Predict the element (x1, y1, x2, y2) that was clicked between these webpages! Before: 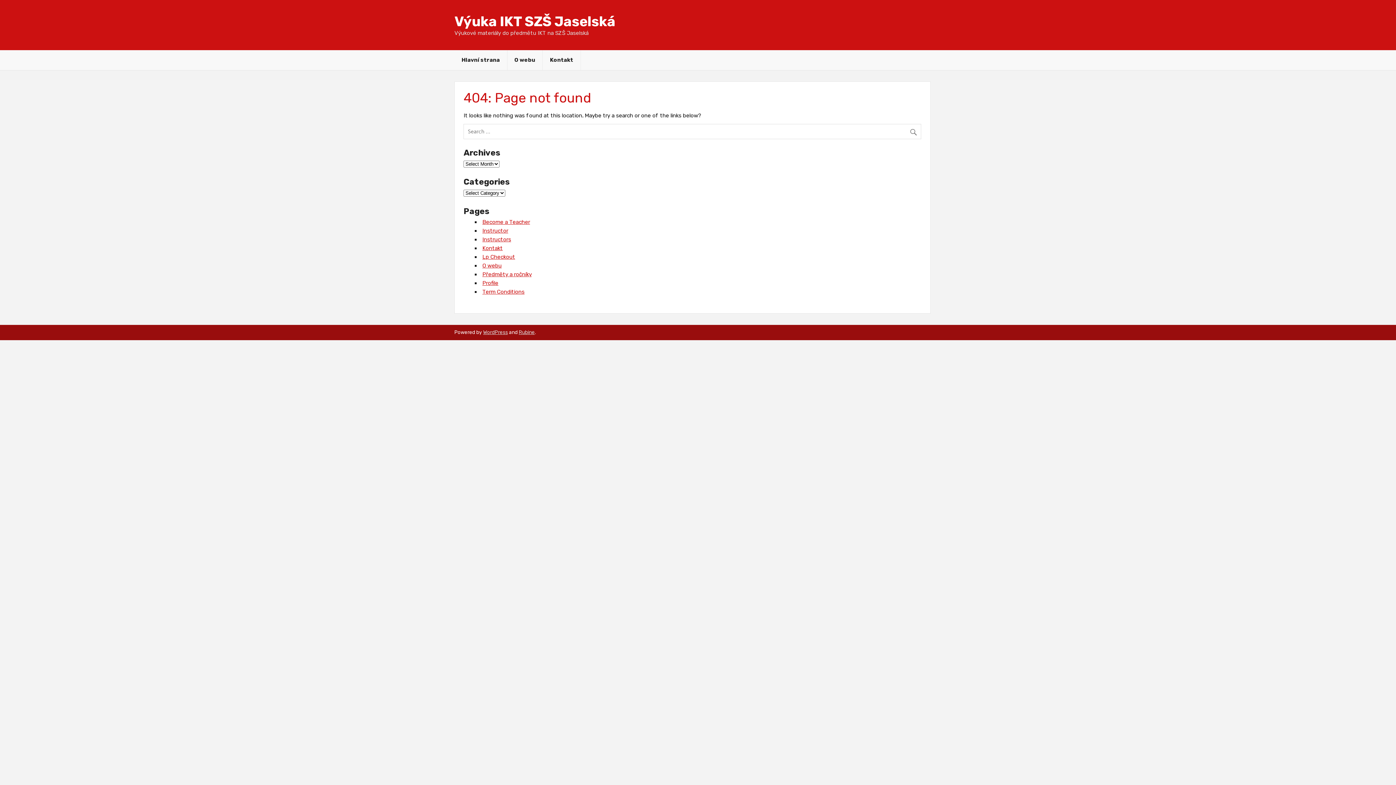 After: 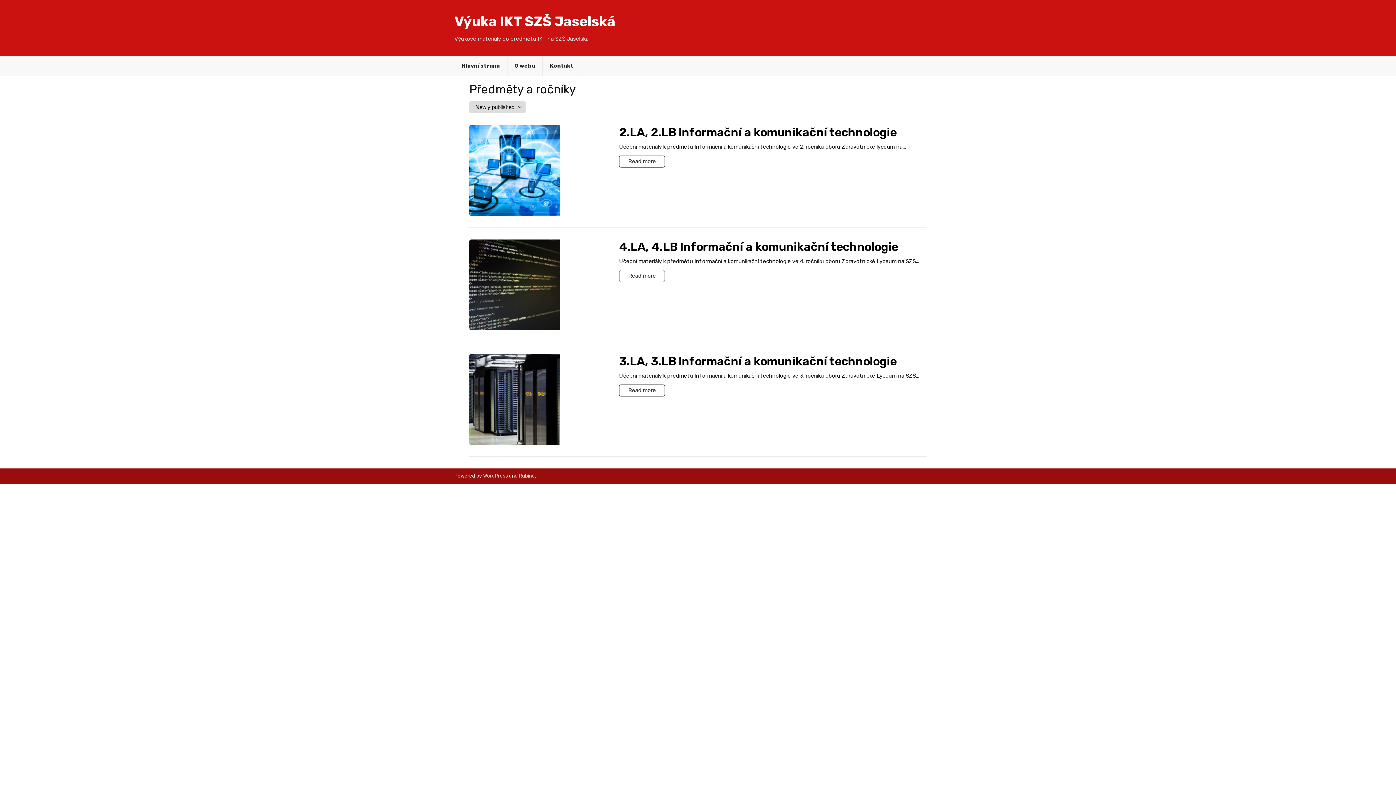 Action: bbox: (482, 271, 531, 277) label: Předměty a ročníky